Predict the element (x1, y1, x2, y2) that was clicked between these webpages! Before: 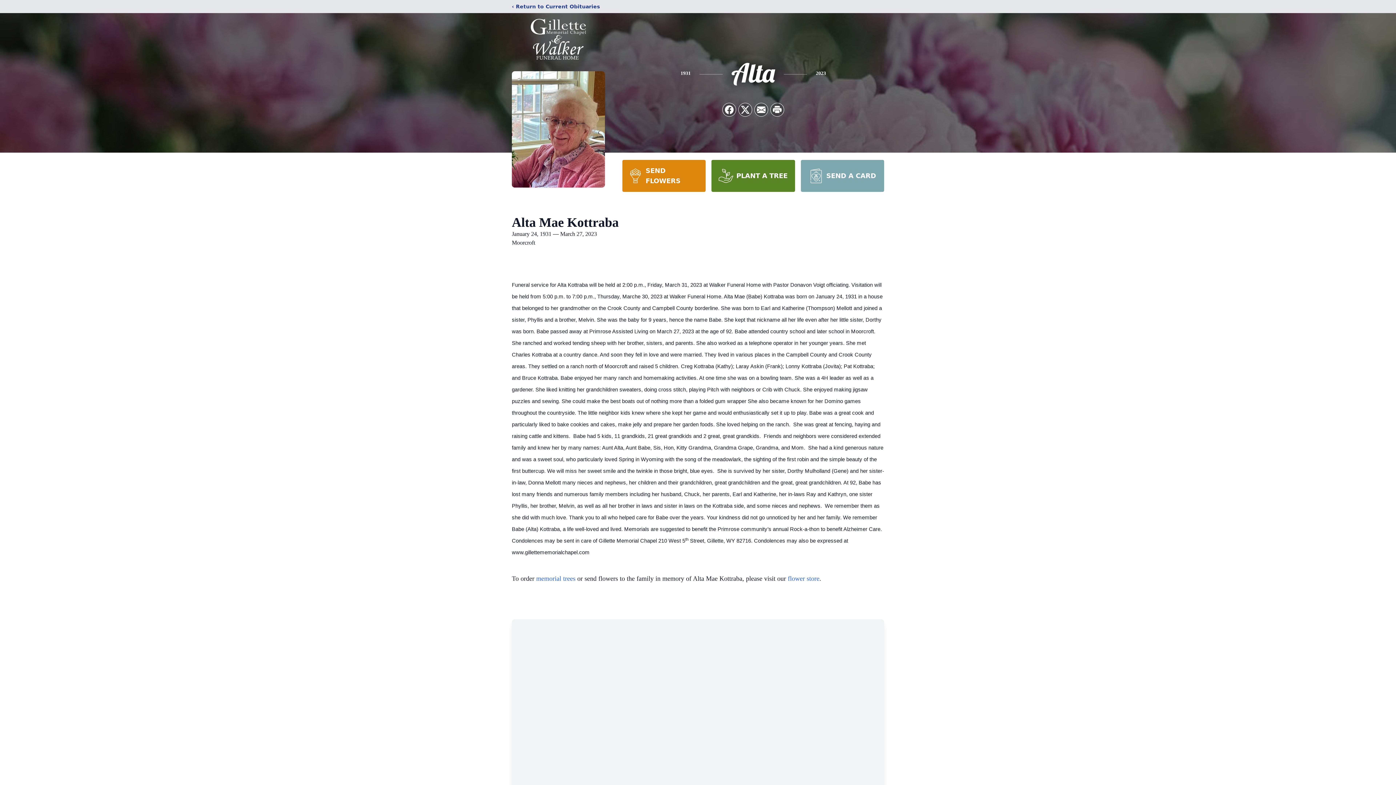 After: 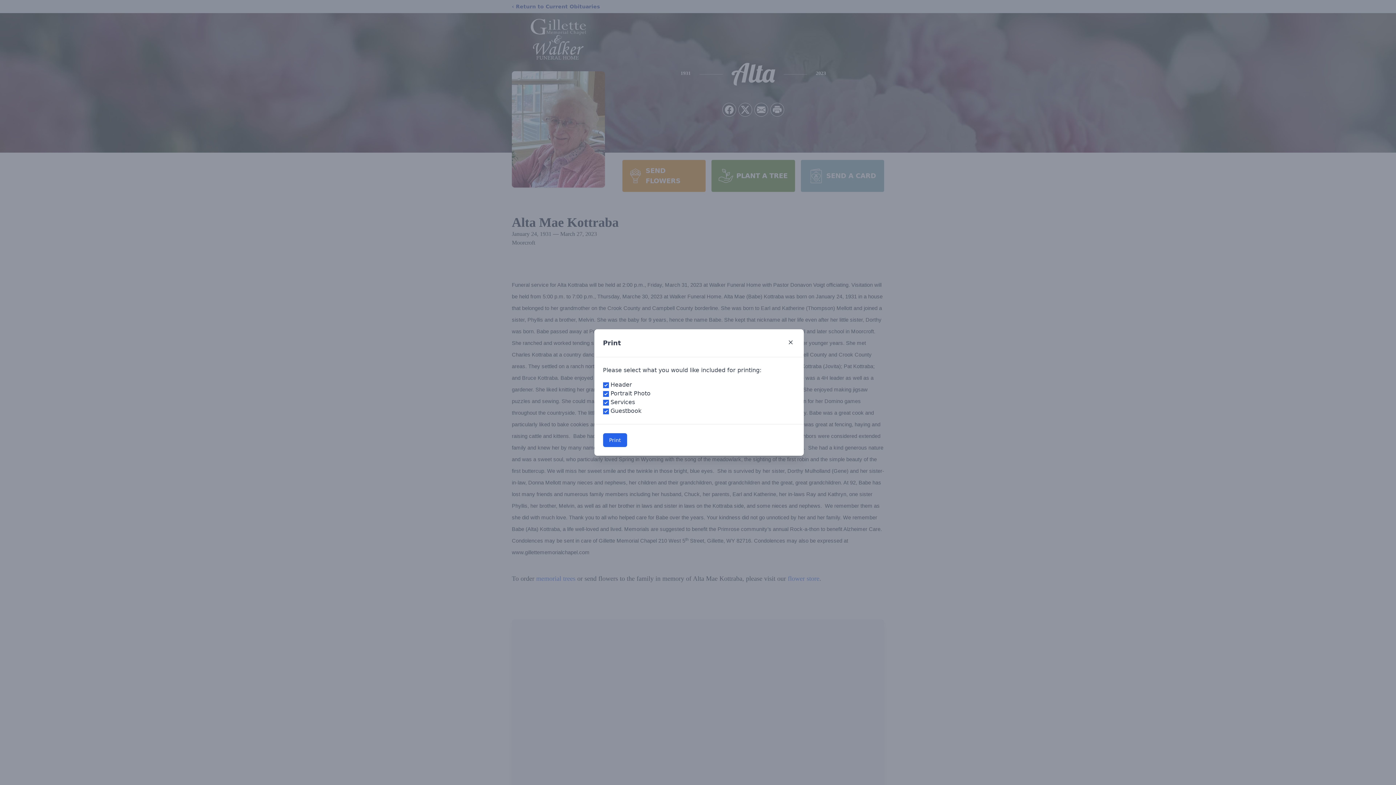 Action: bbox: (770, 103, 784, 116) label: Print Obituary